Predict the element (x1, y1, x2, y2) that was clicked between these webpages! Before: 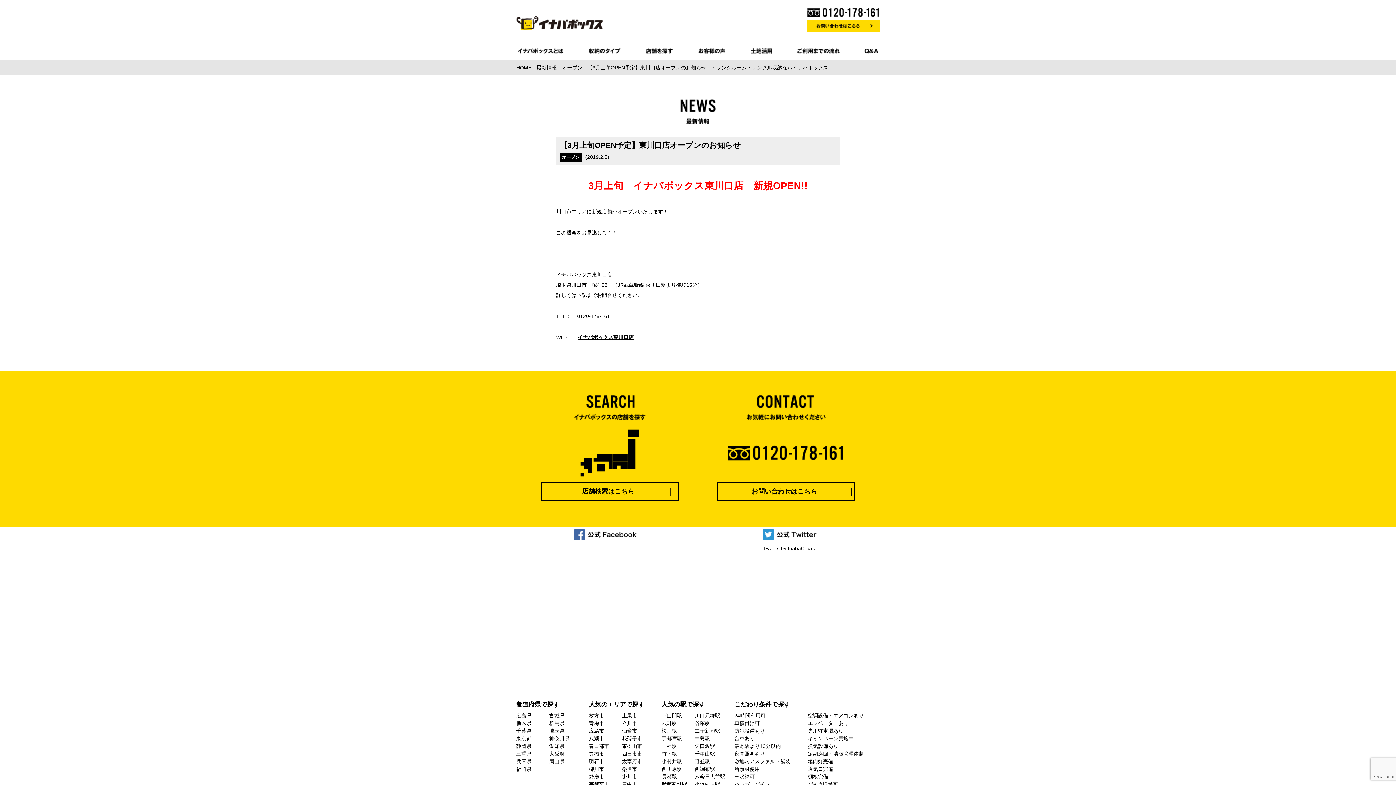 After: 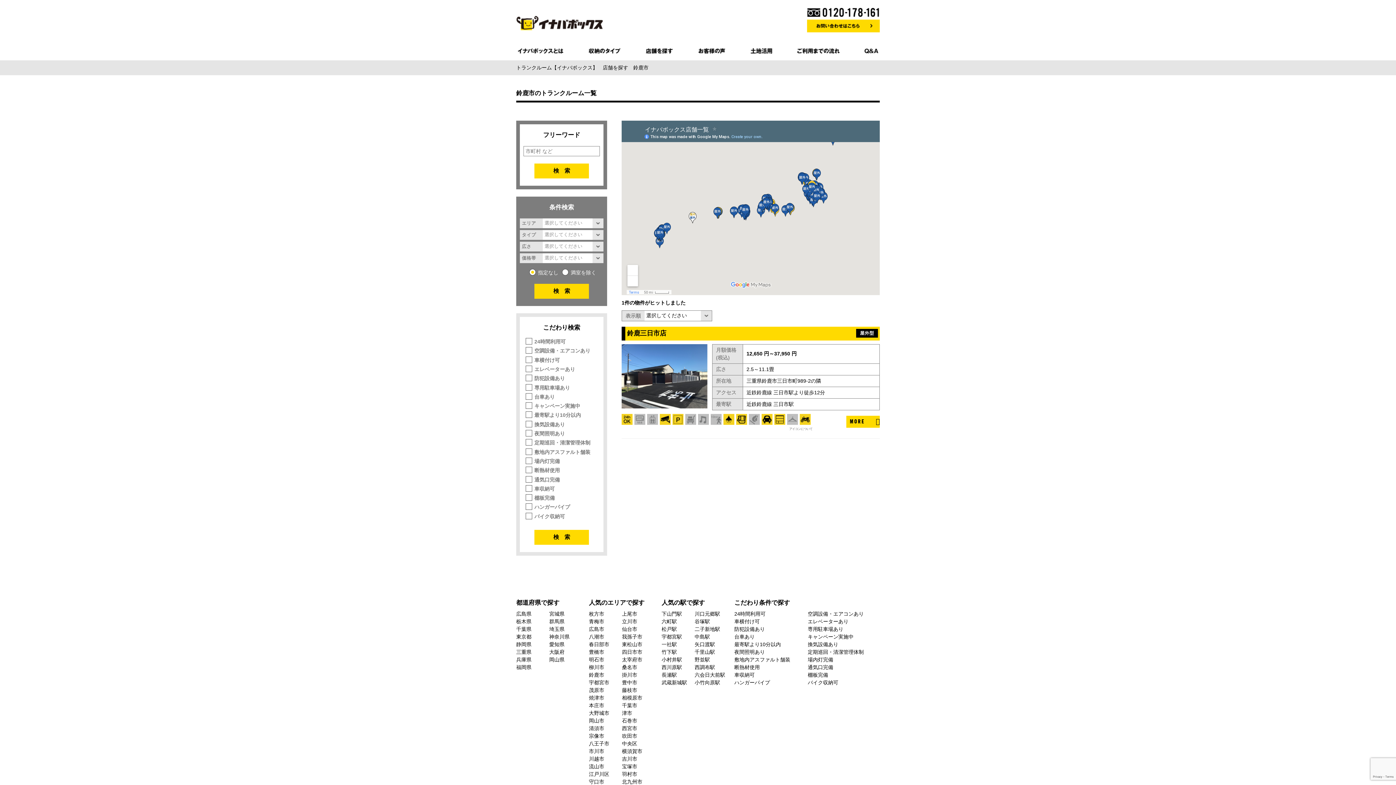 Action: bbox: (589, 774, 604, 779) label: 鈴鹿市